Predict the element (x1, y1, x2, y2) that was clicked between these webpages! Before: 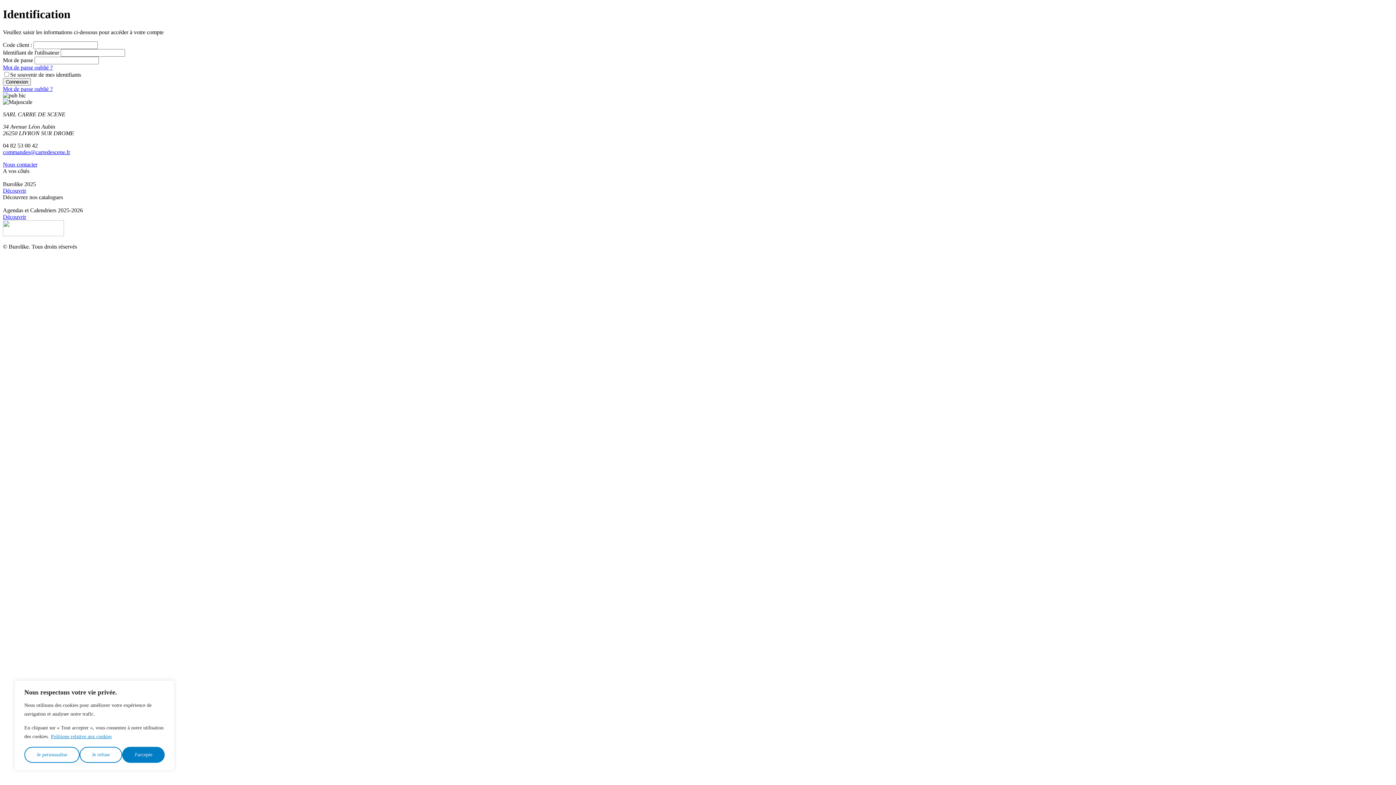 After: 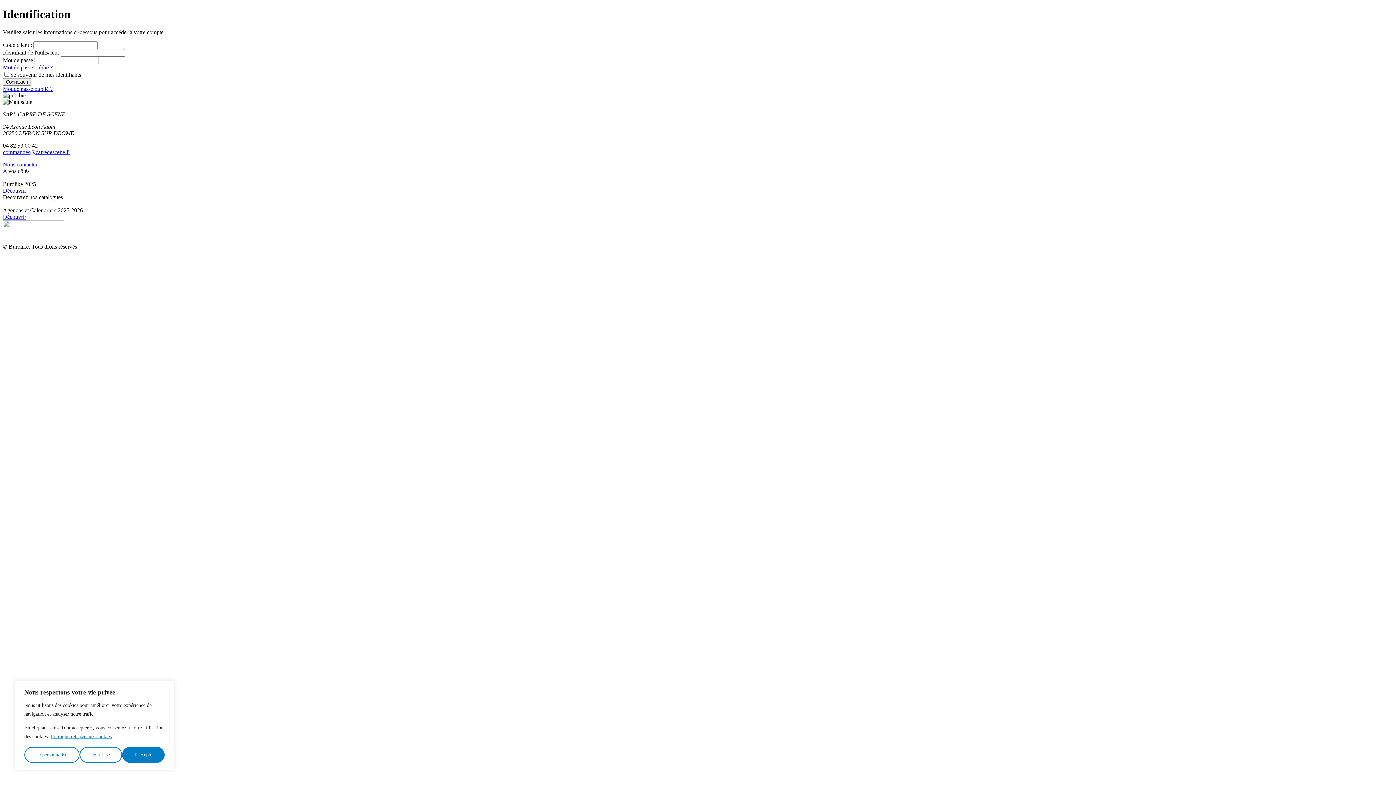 Action: bbox: (2, 149, 70, 155) label: commandes@carredescene.fr